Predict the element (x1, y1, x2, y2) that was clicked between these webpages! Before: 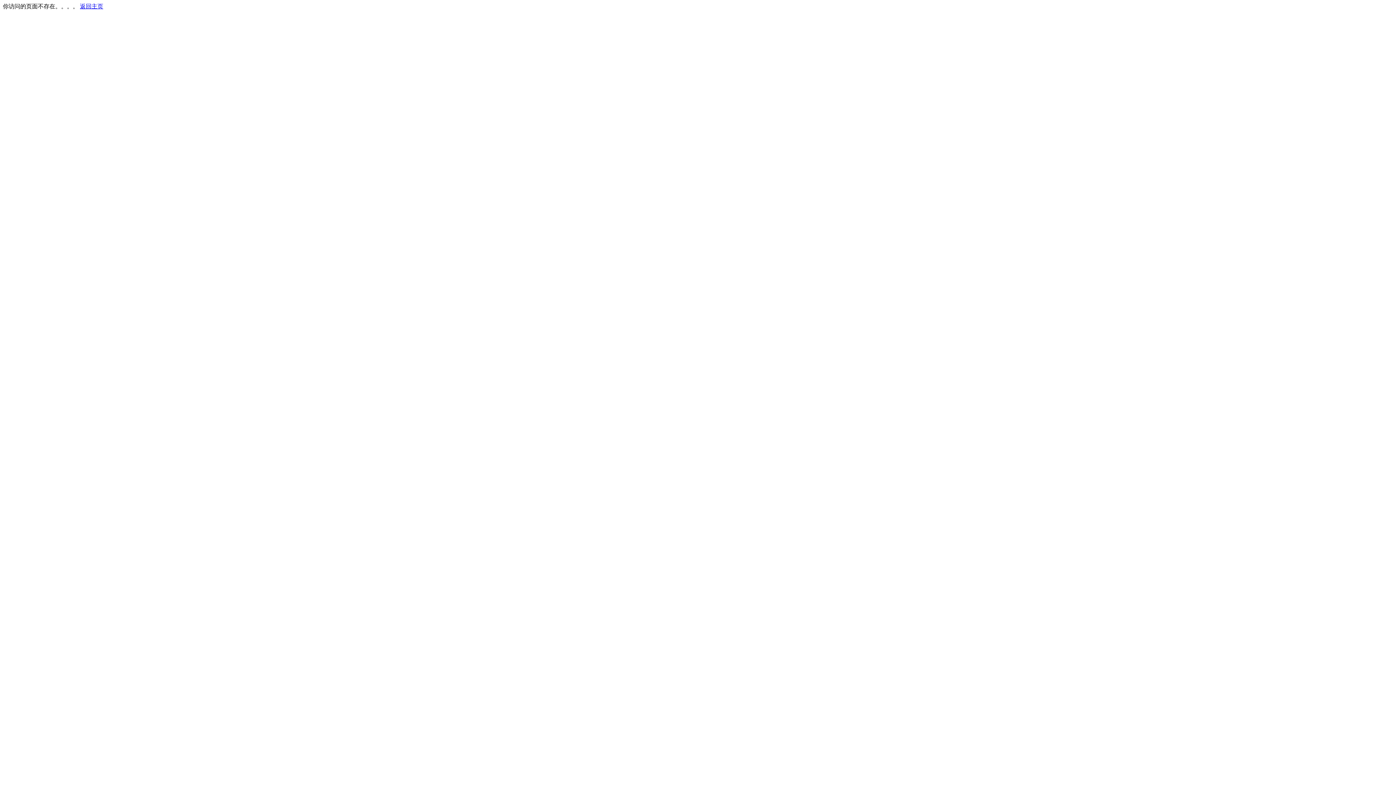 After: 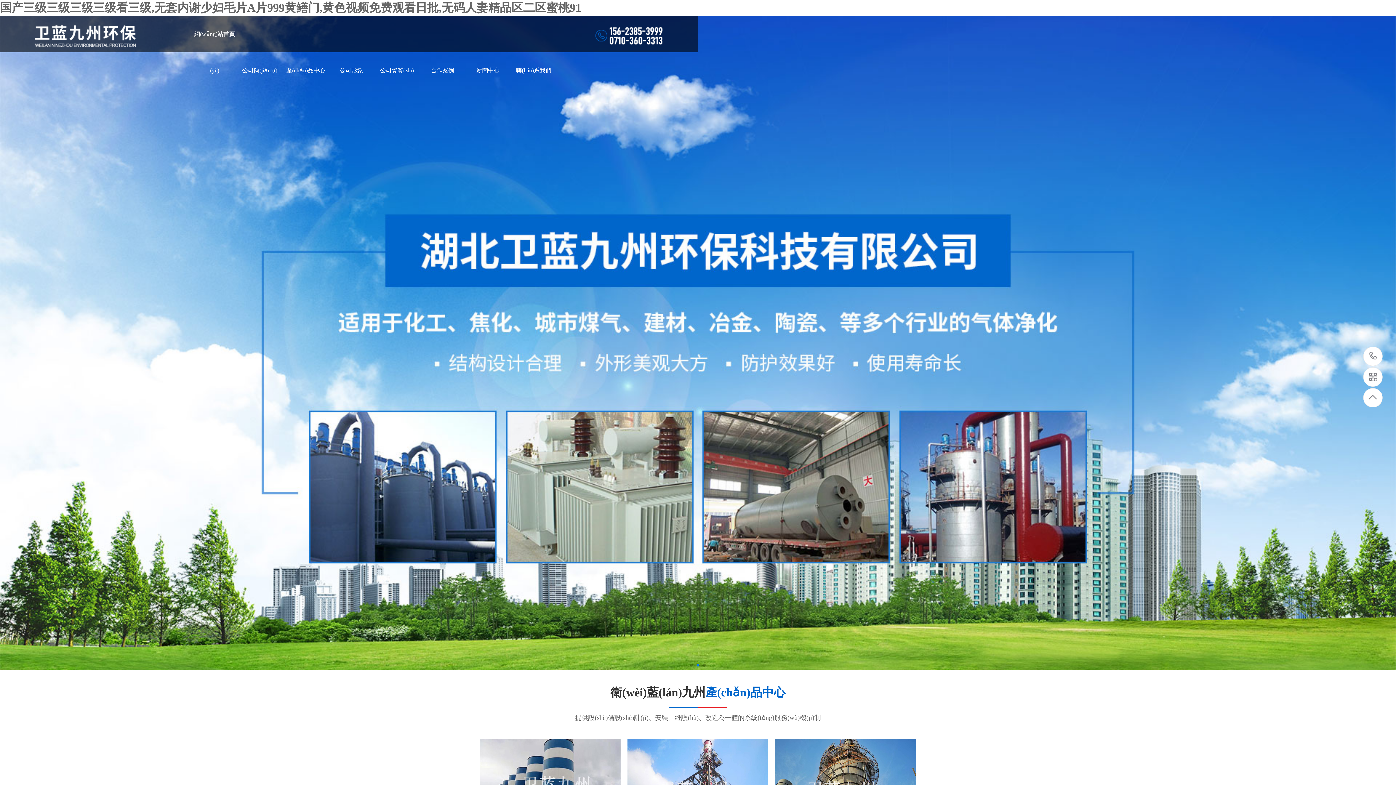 Action: bbox: (80, 3, 103, 9) label: 返回主页